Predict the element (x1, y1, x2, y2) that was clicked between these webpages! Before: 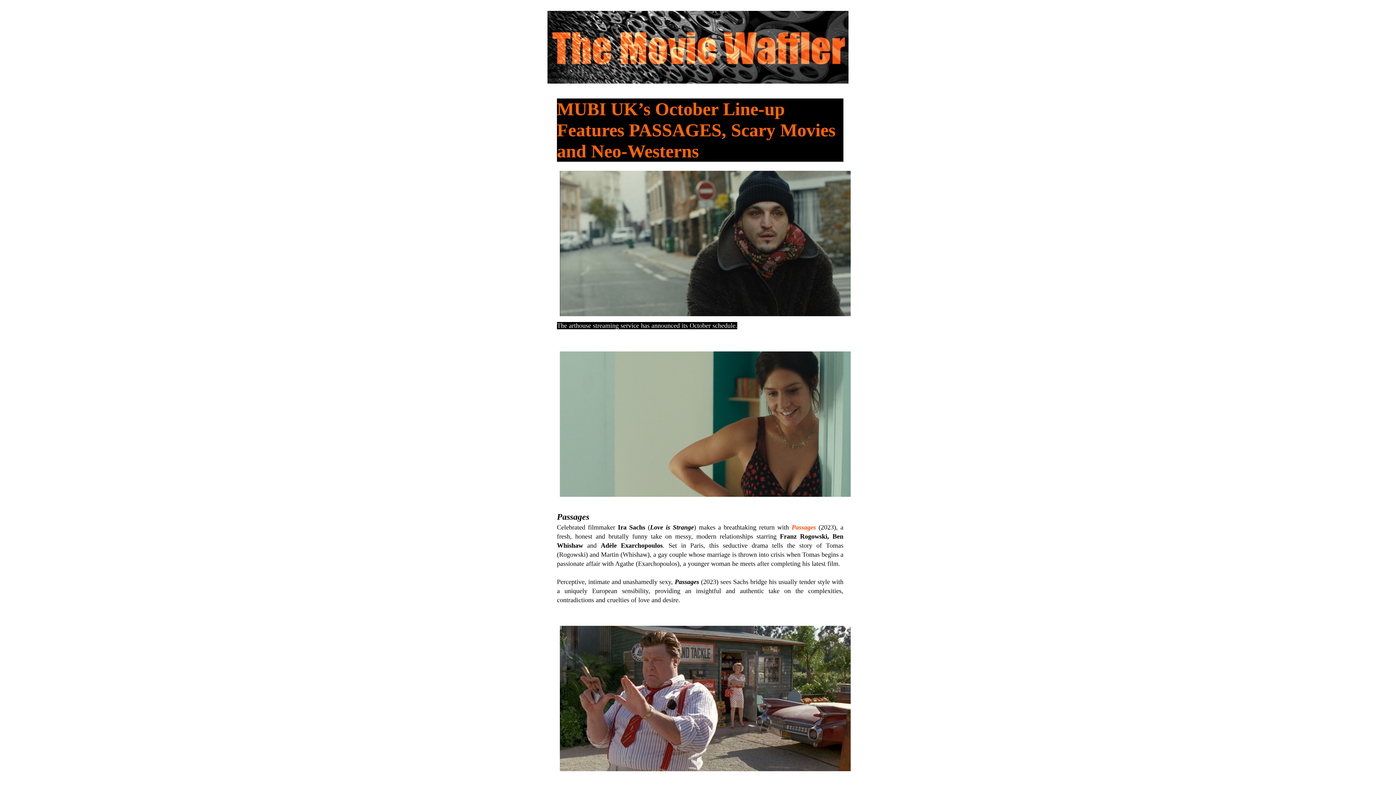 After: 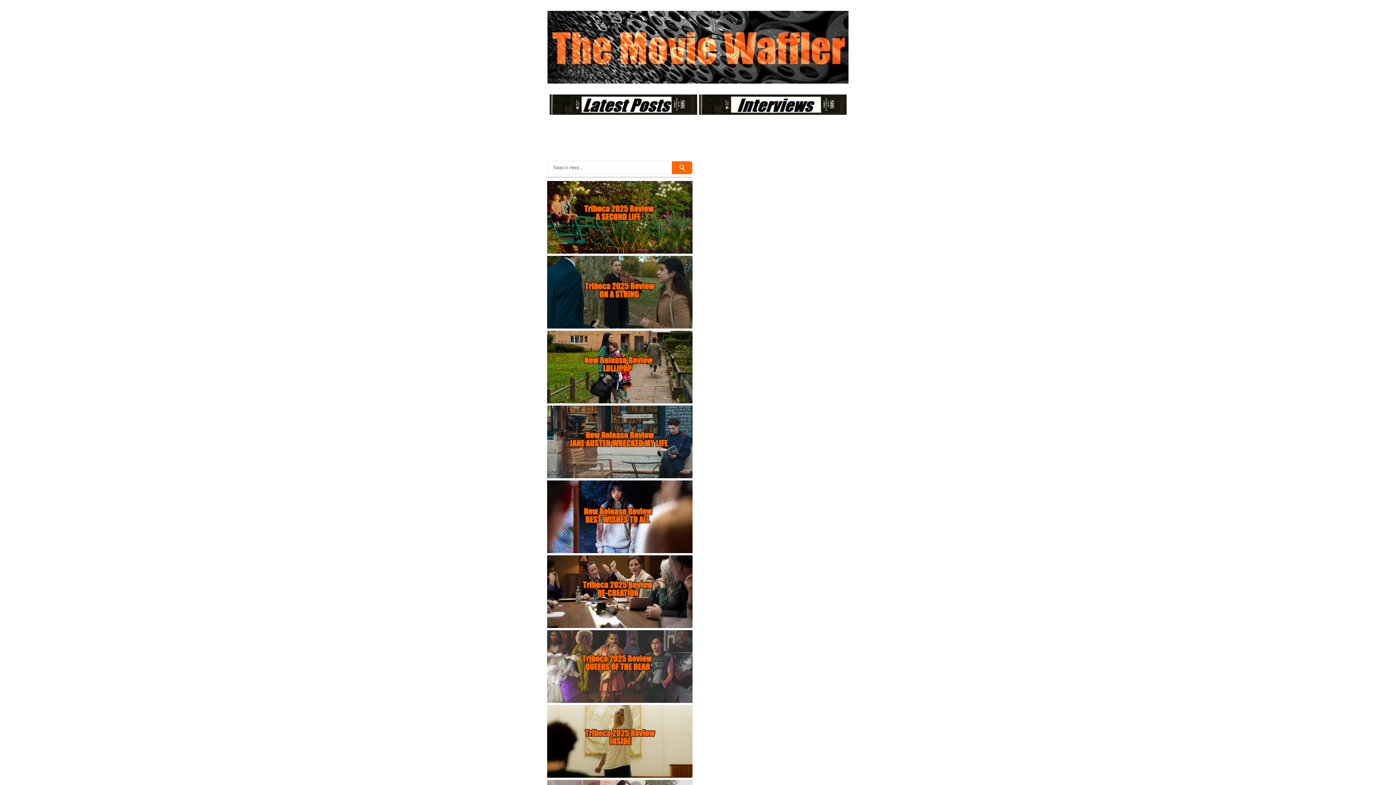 Action: bbox: (547, 10, 848, 83)